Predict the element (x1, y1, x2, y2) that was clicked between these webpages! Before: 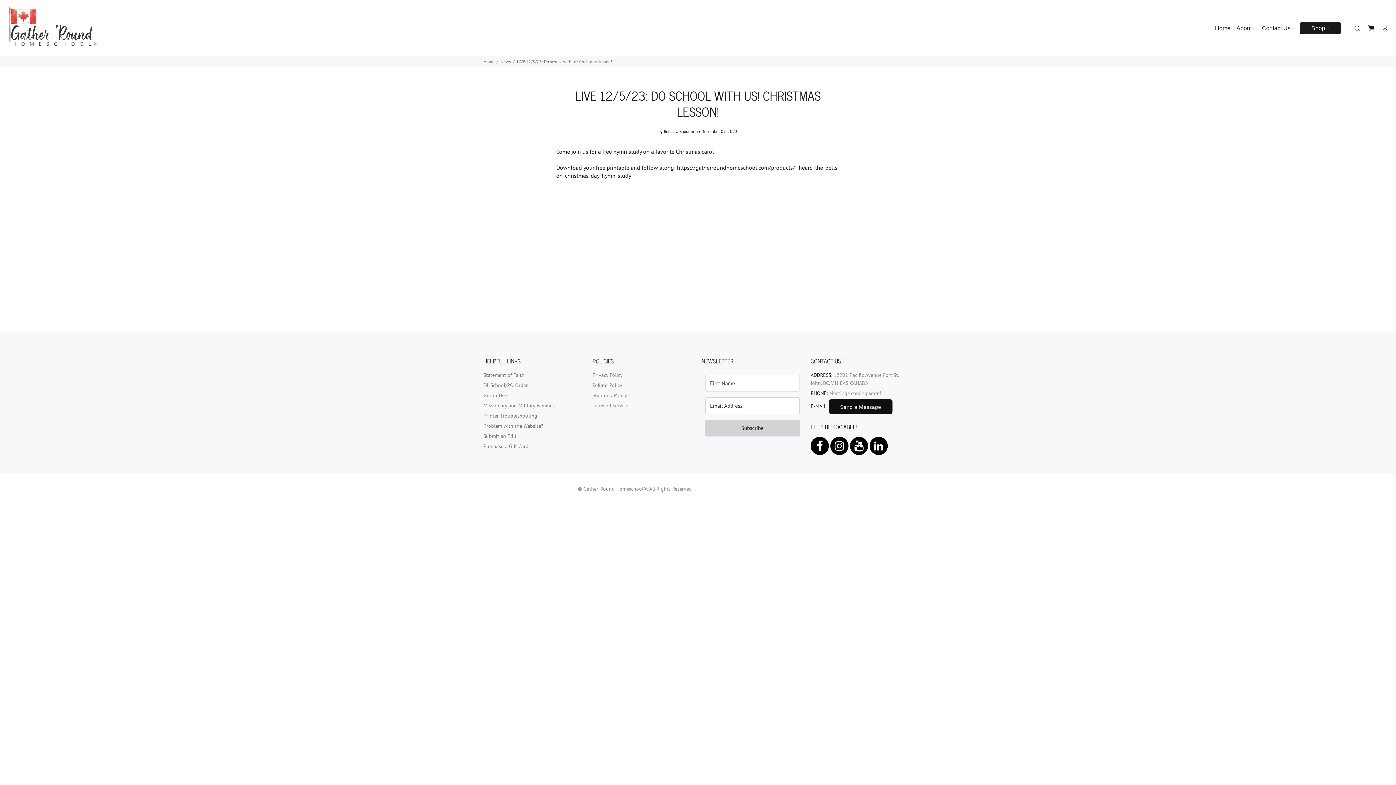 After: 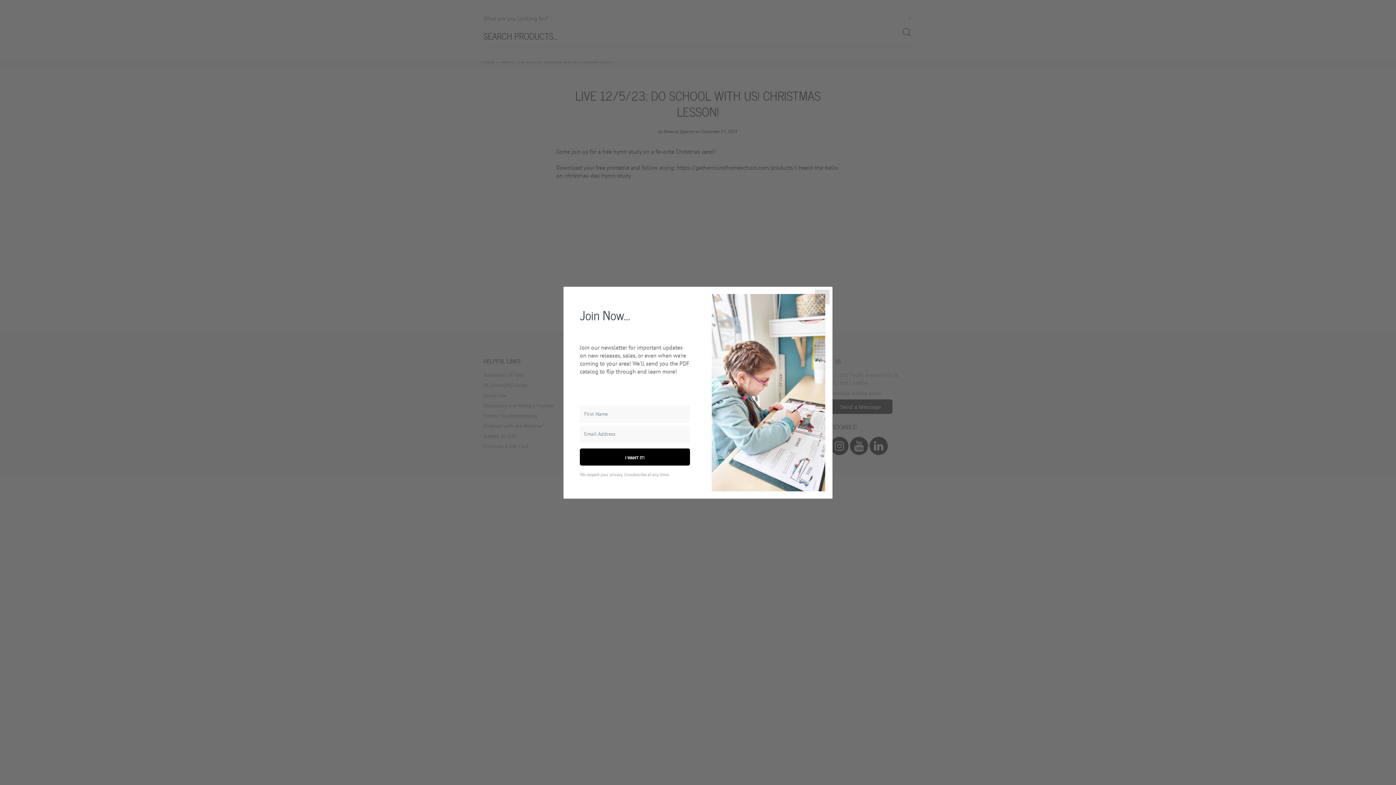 Action: bbox: (1354, 22, 1364, 34)